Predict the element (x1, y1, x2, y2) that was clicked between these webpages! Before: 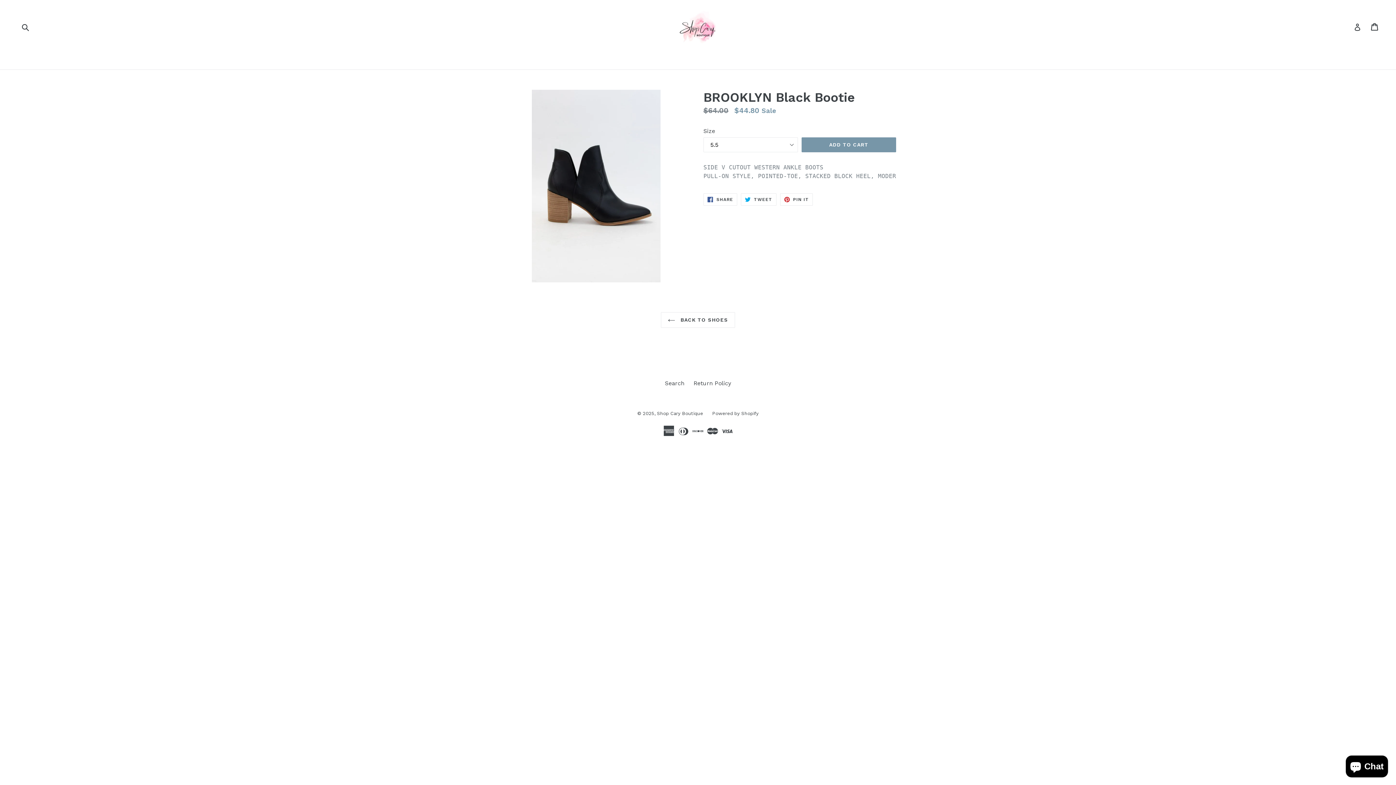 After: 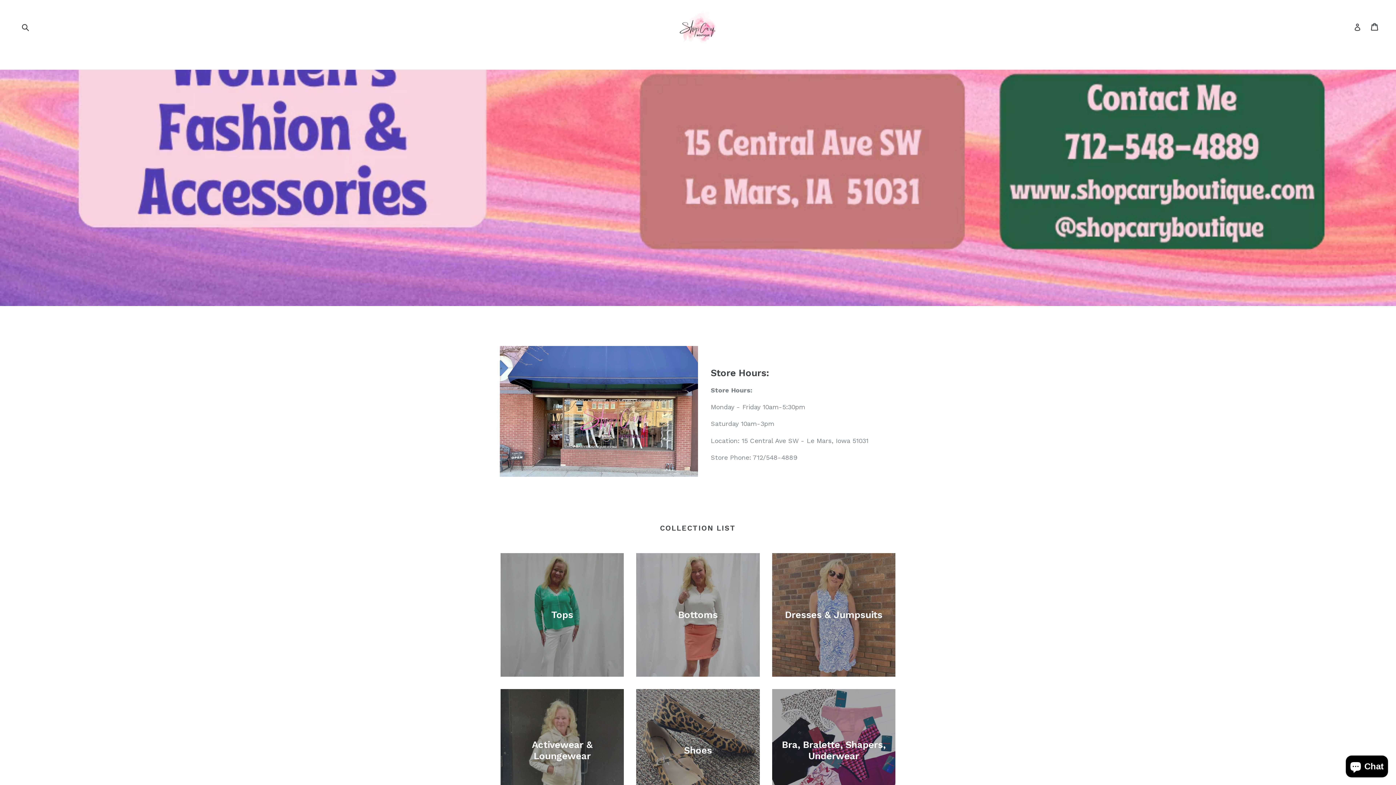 Action: bbox: (472, 10, 924, 43)